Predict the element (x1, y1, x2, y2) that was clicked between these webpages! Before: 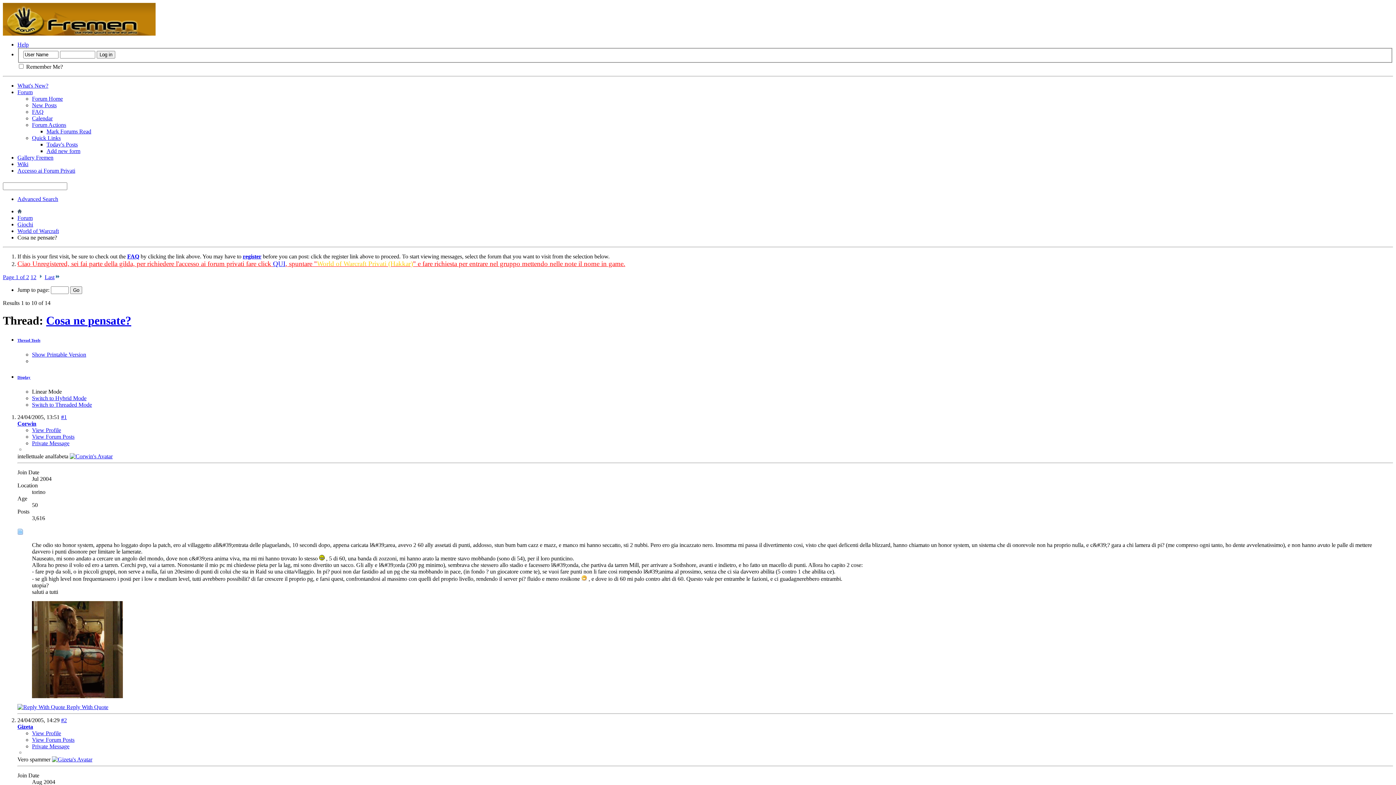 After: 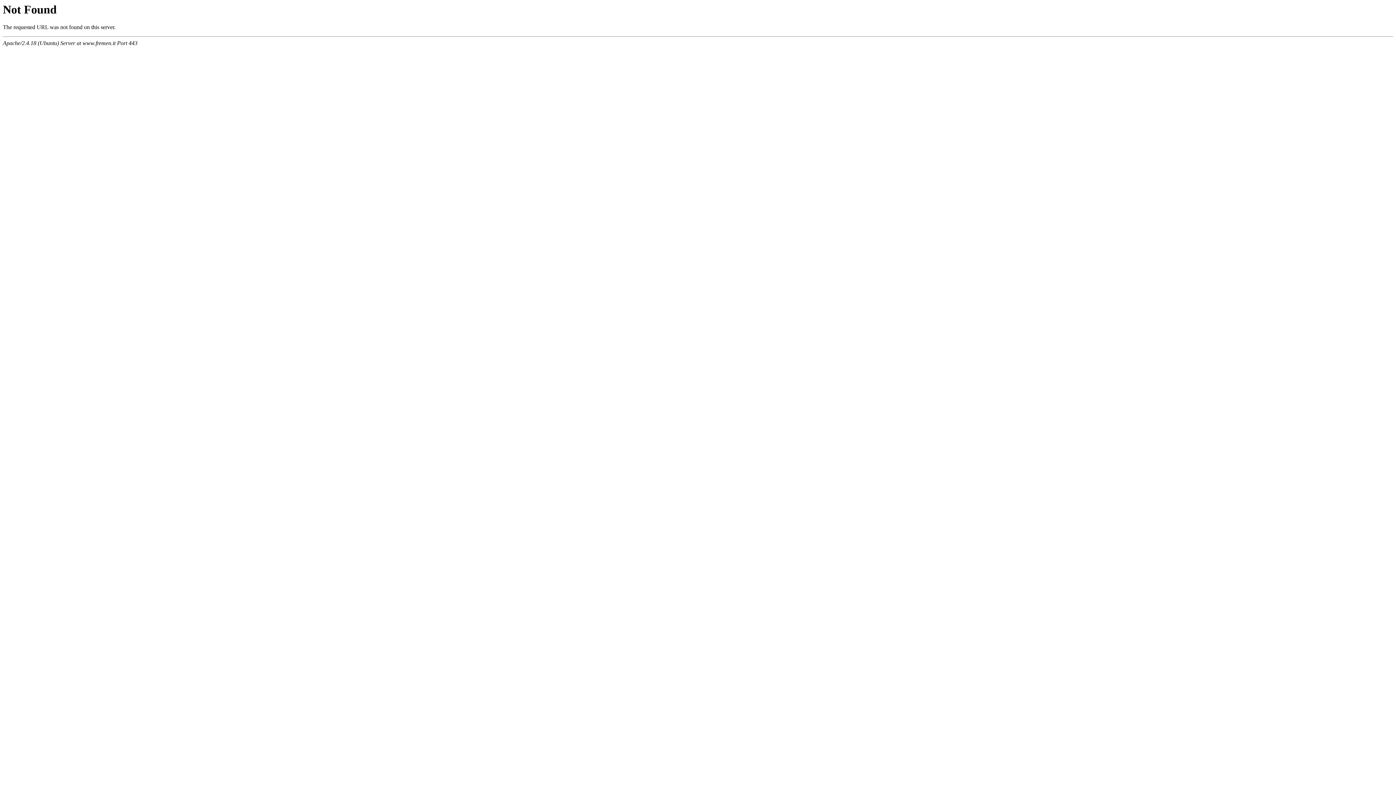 Action: bbox: (46, 147, 80, 154) label: Add new form